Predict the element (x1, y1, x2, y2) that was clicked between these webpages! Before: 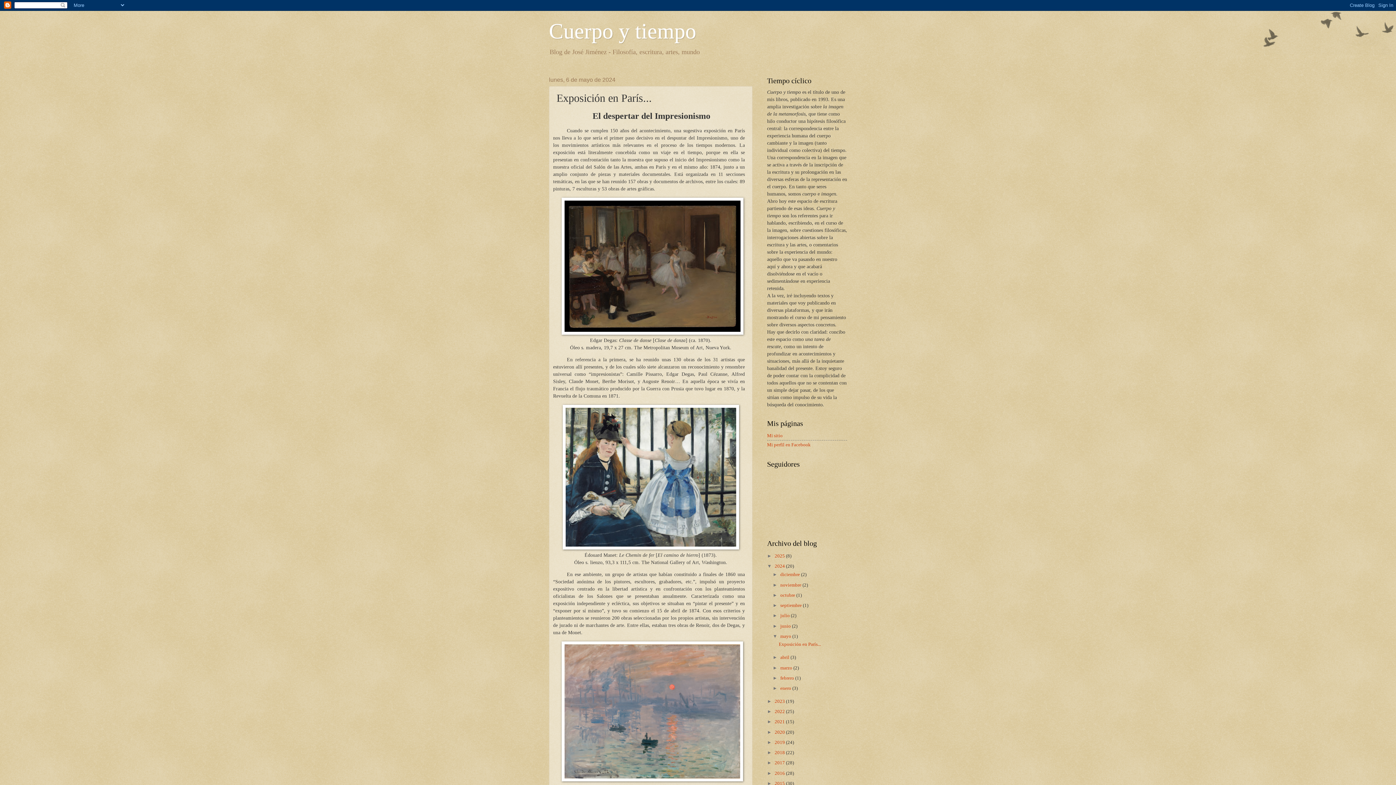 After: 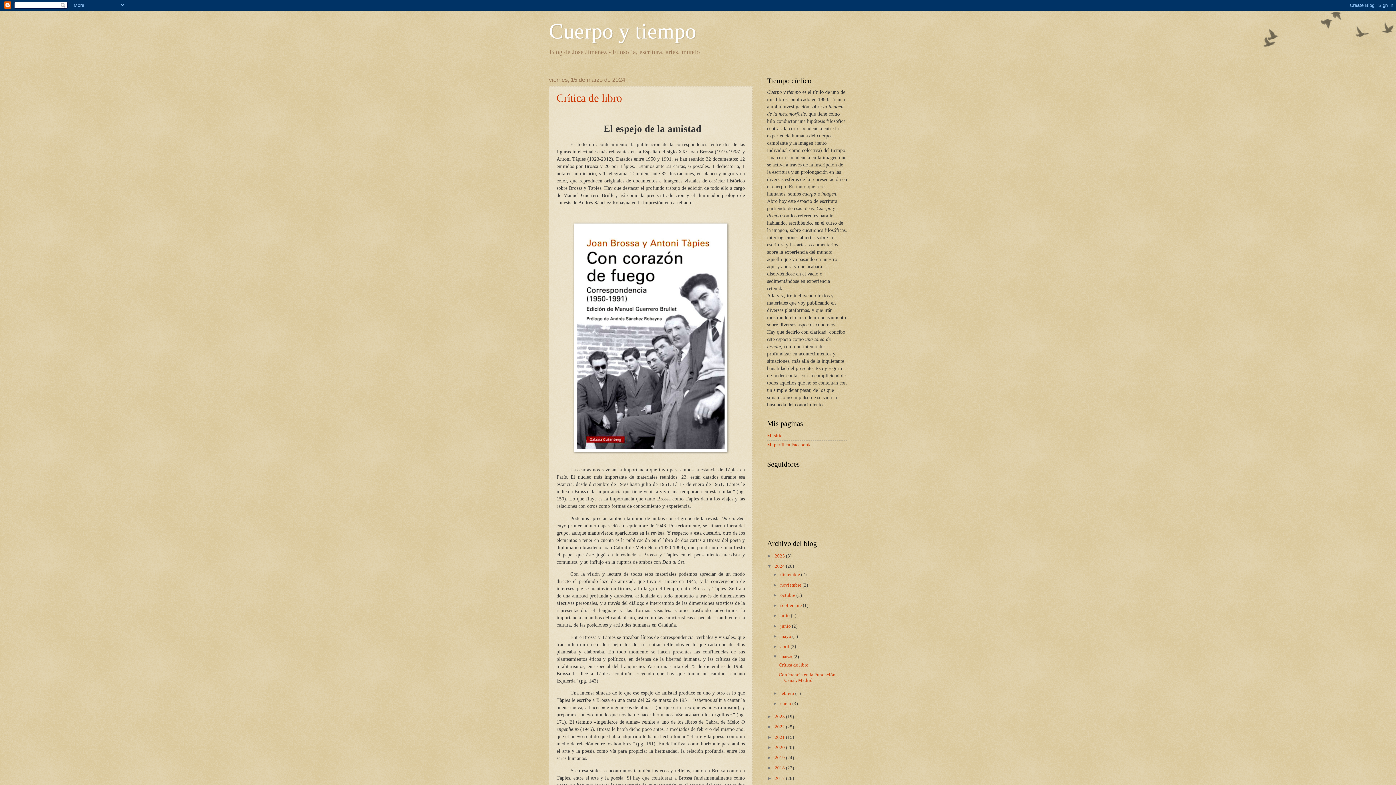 Action: bbox: (780, 665, 793, 670) label: marzo 